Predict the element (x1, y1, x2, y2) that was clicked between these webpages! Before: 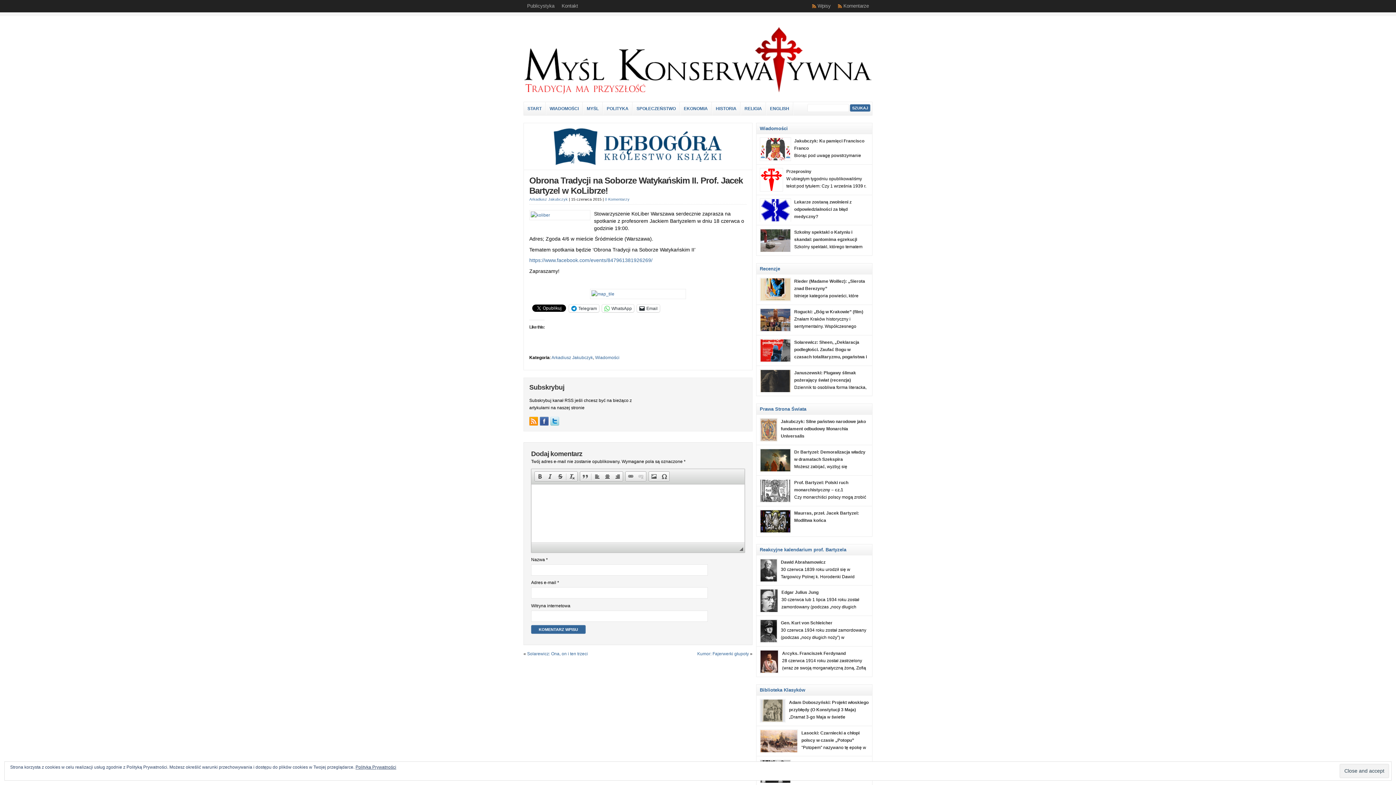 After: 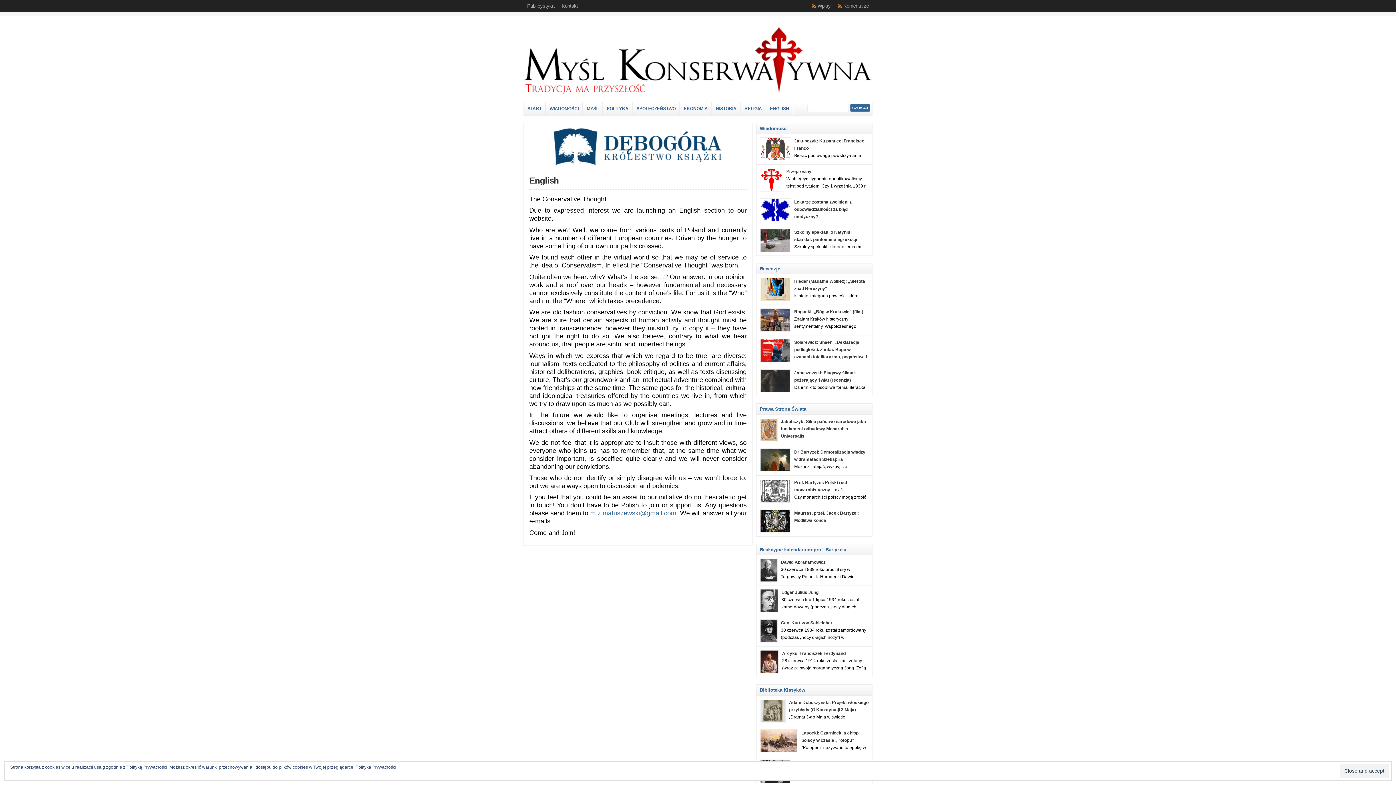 Action: label: ENGLISH bbox: (766, 102, 793, 115)